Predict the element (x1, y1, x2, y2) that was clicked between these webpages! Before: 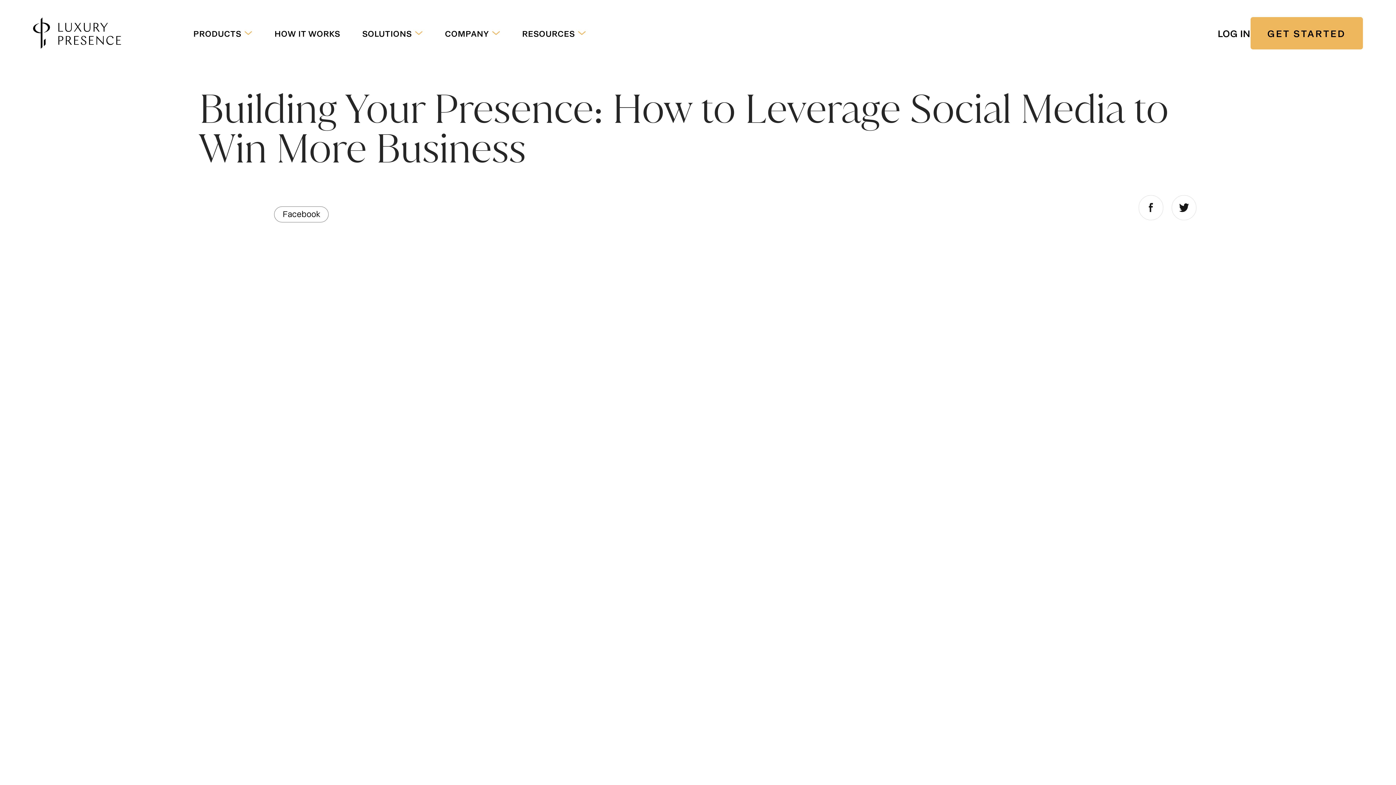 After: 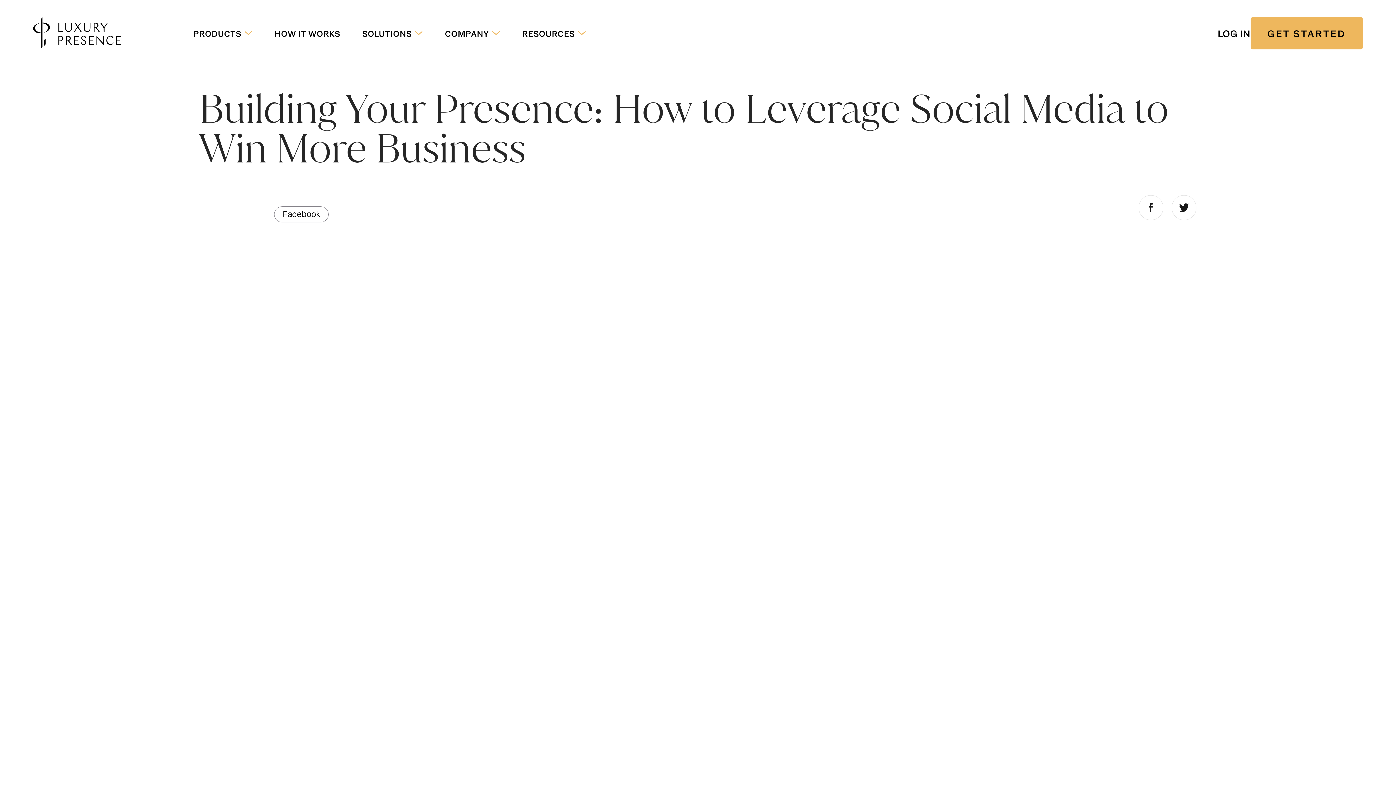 Action: bbox: (1138, 195, 1163, 220)